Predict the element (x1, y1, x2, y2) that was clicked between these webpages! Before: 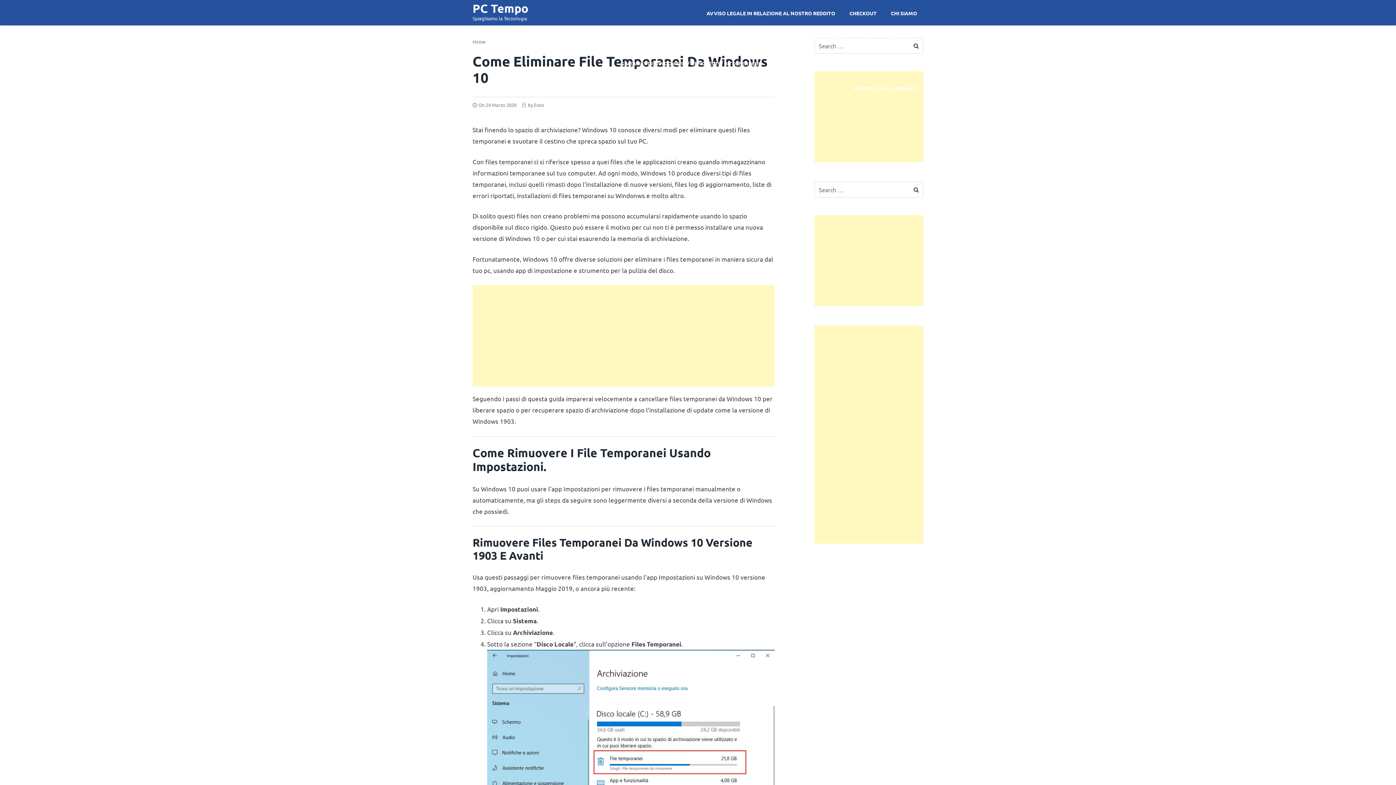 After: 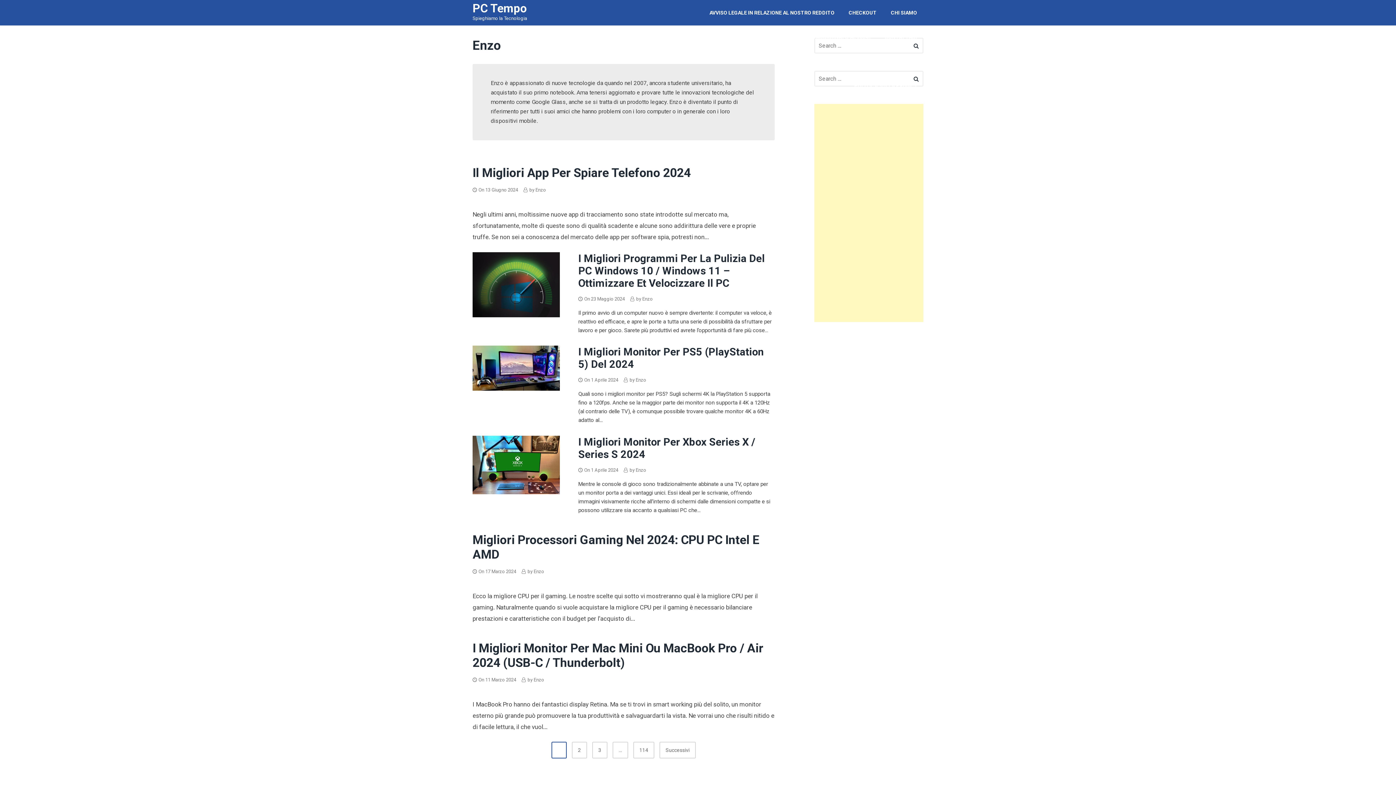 Action: bbox: (534, 101, 544, 108) label: Enzo